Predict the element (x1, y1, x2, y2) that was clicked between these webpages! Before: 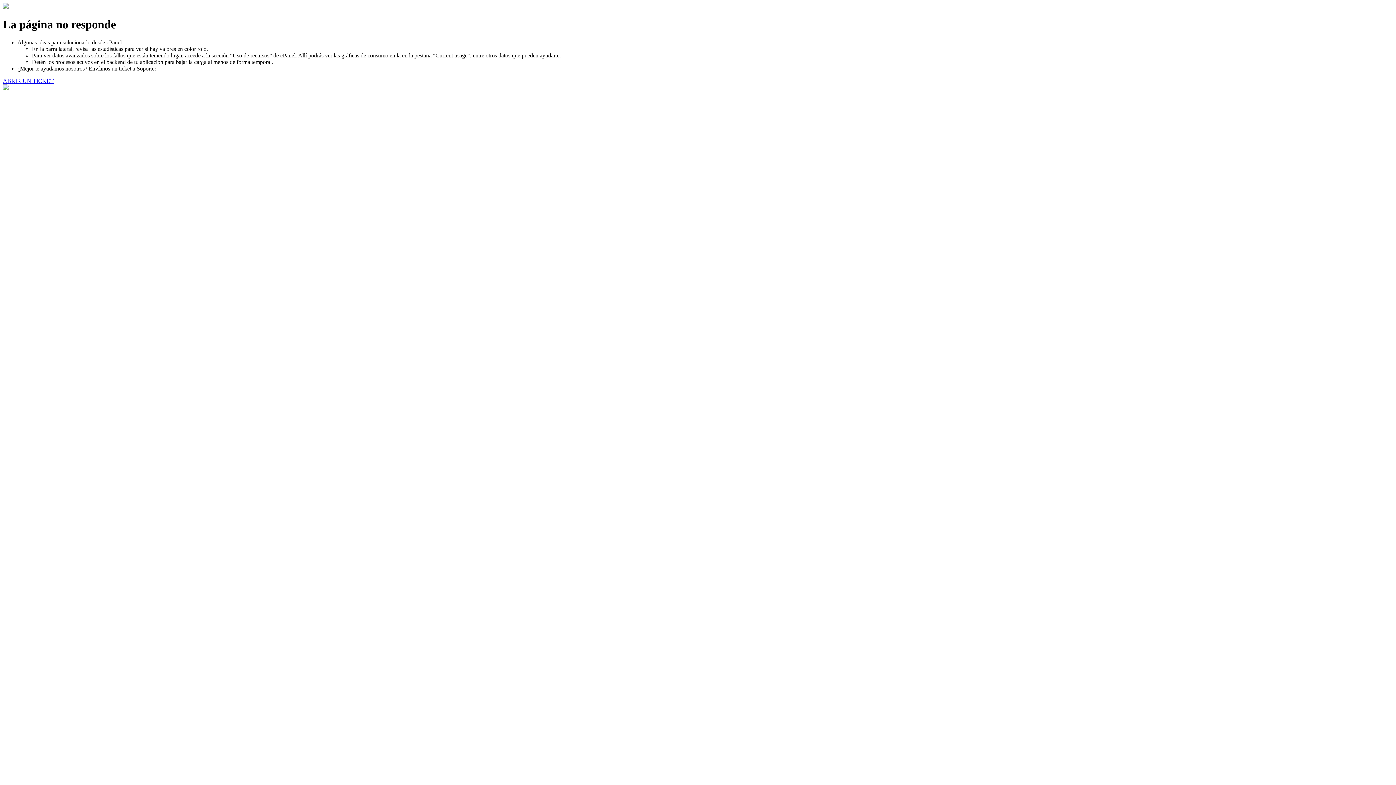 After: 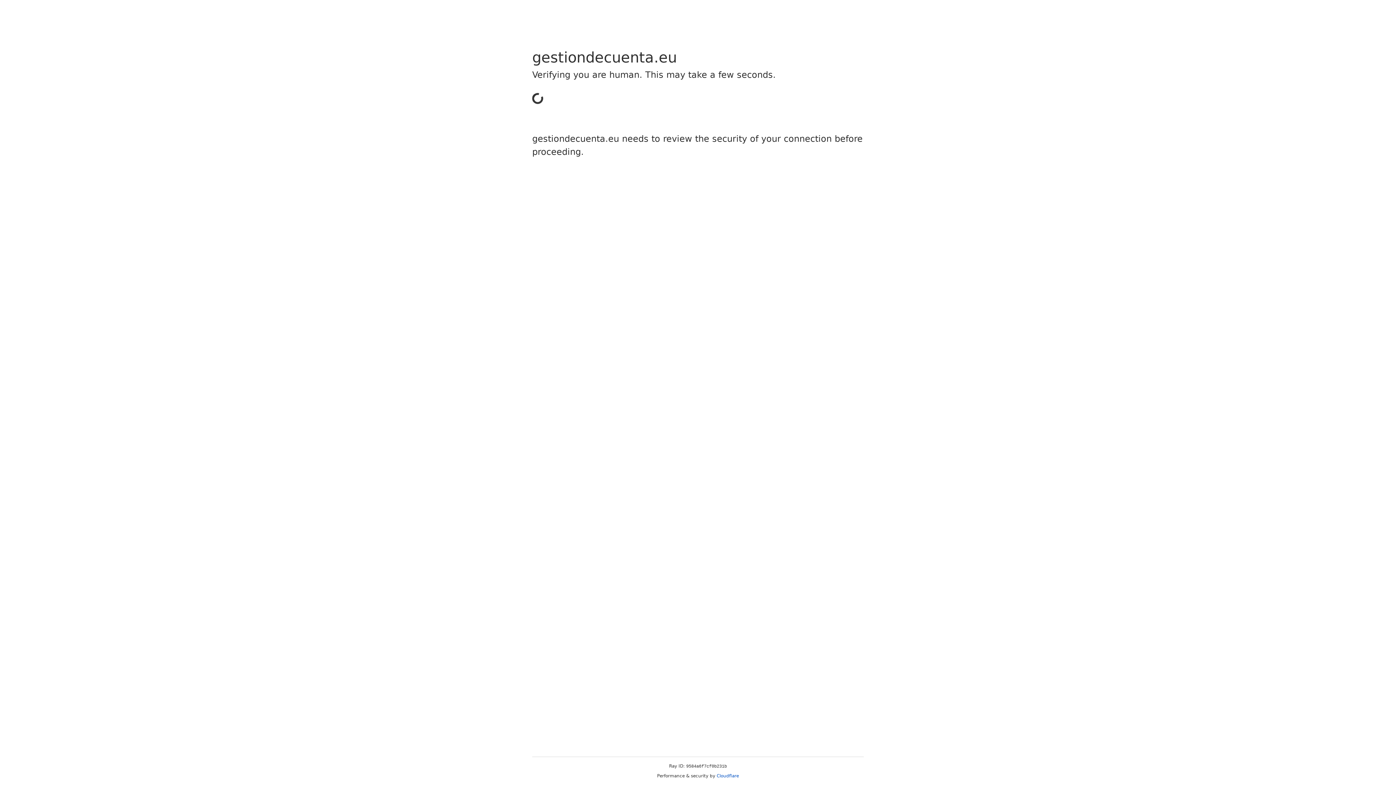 Action: bbox: (2, 77, 53, 83) label: ABRIR UN TICKET